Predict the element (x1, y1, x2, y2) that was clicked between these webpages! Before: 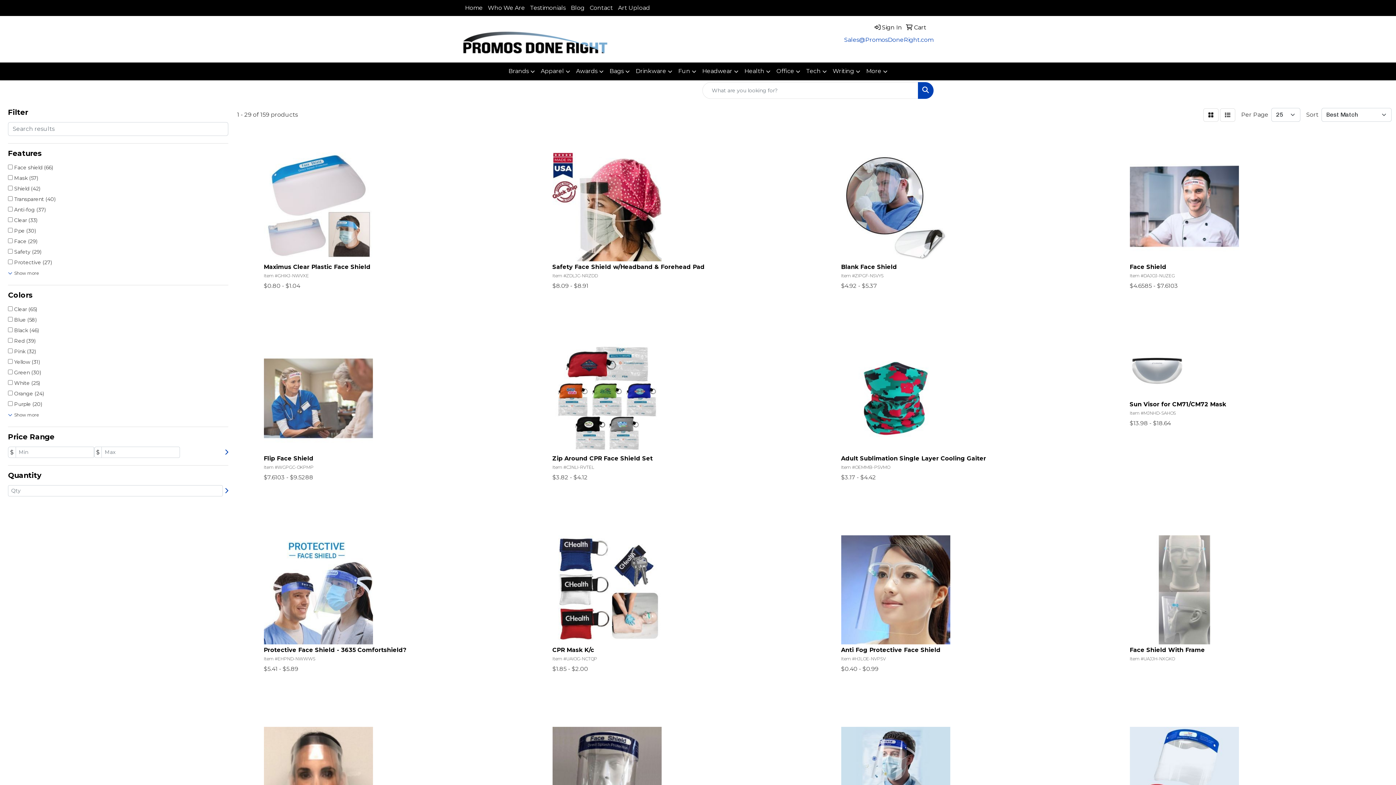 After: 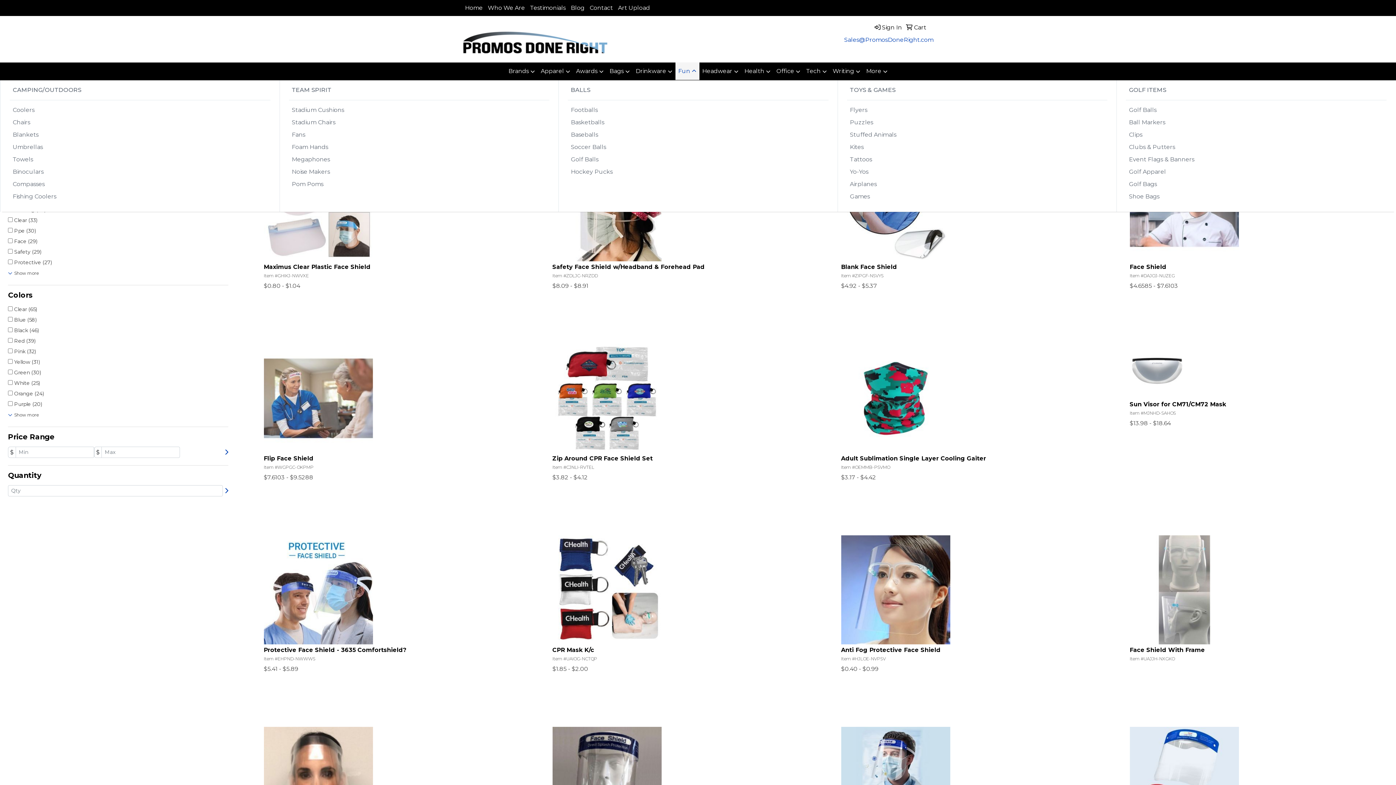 Action: bbox: (675, 62, 699, 80) label: Fun